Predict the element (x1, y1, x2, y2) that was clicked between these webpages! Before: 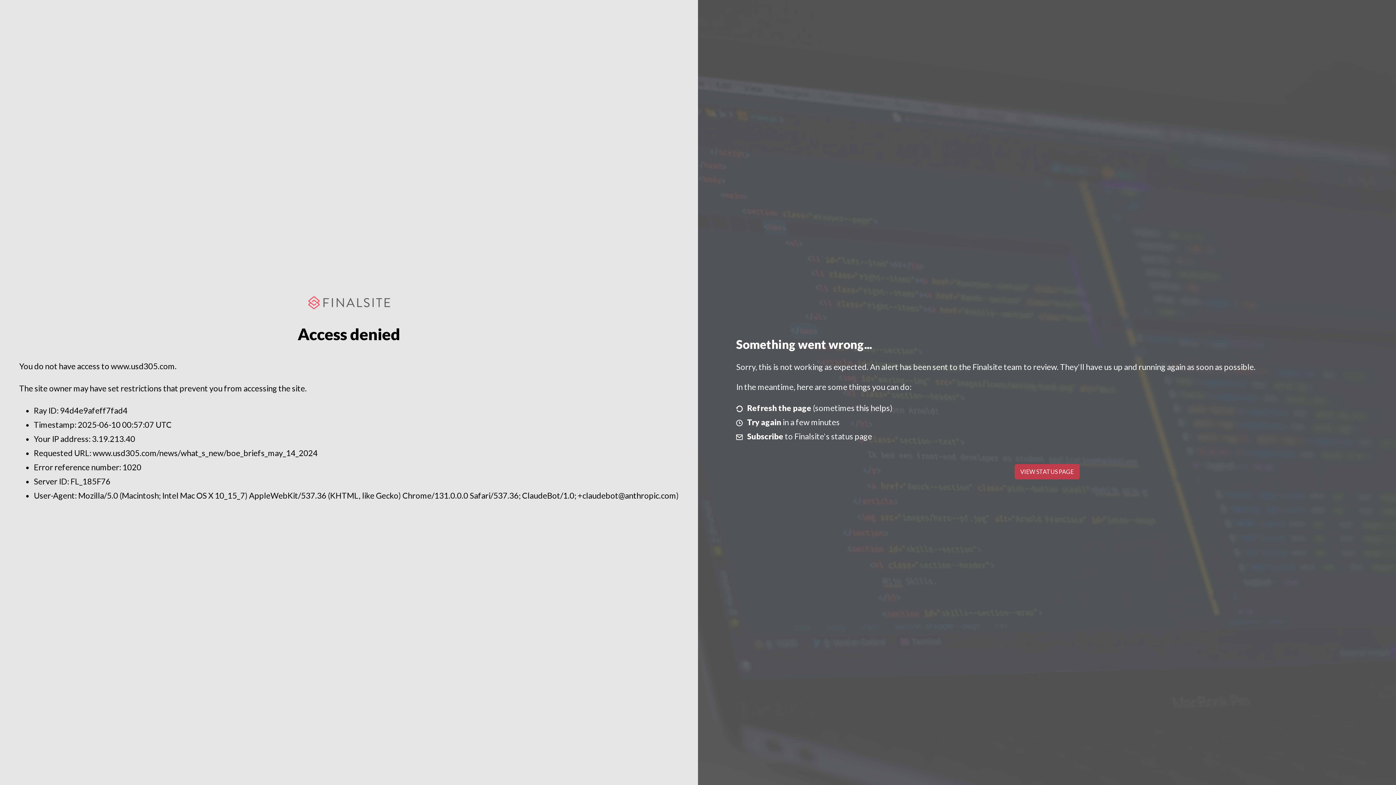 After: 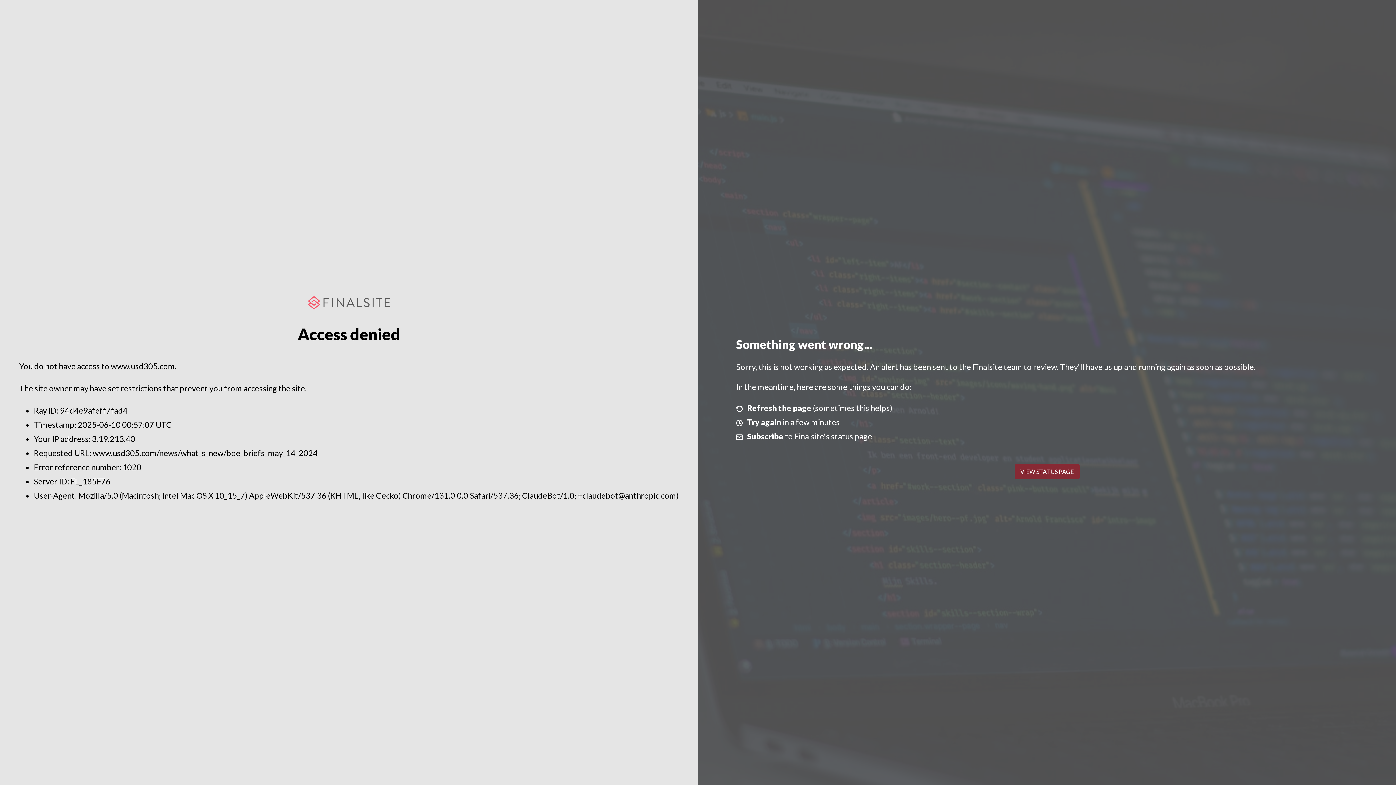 Action: label: VIEW STATUS PAGE bbox: (1014, 464, 1079, 479)